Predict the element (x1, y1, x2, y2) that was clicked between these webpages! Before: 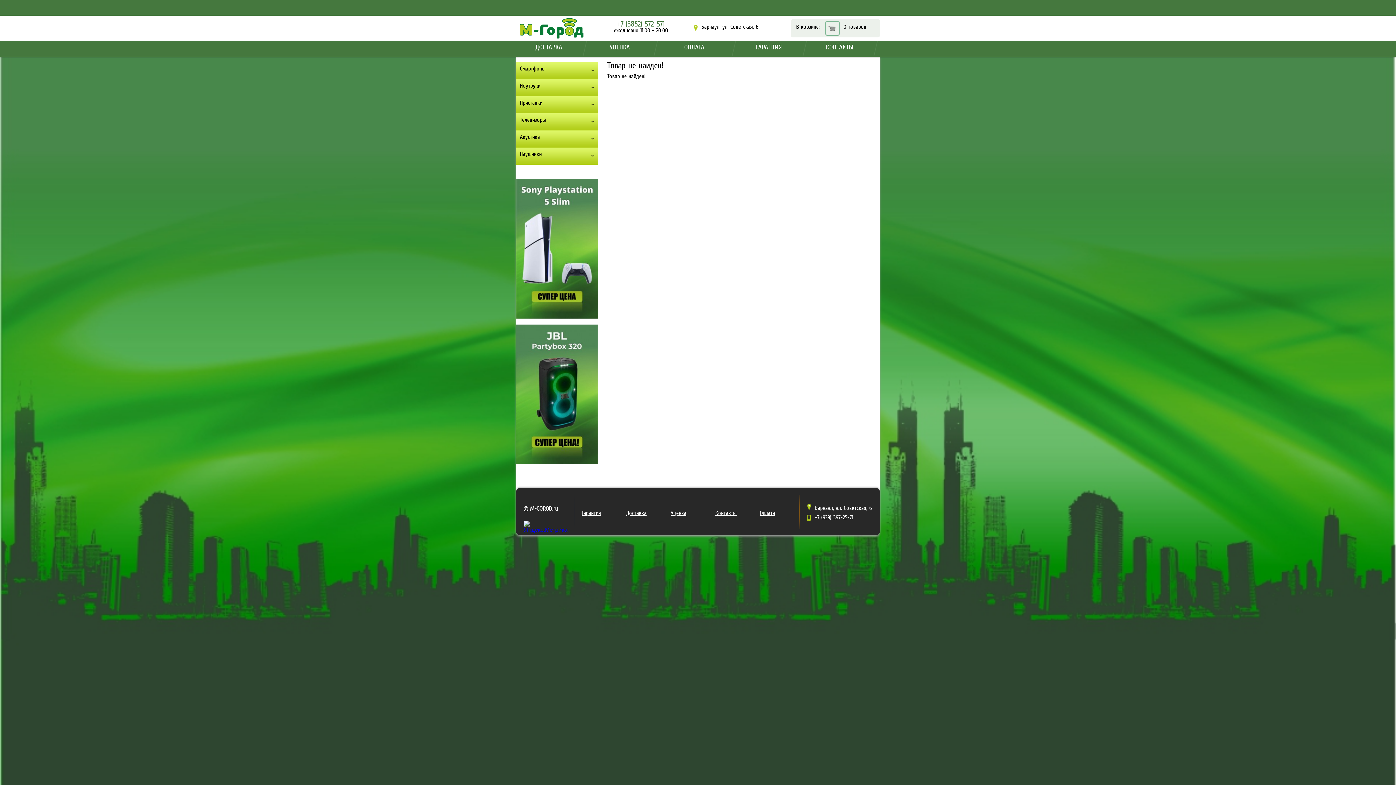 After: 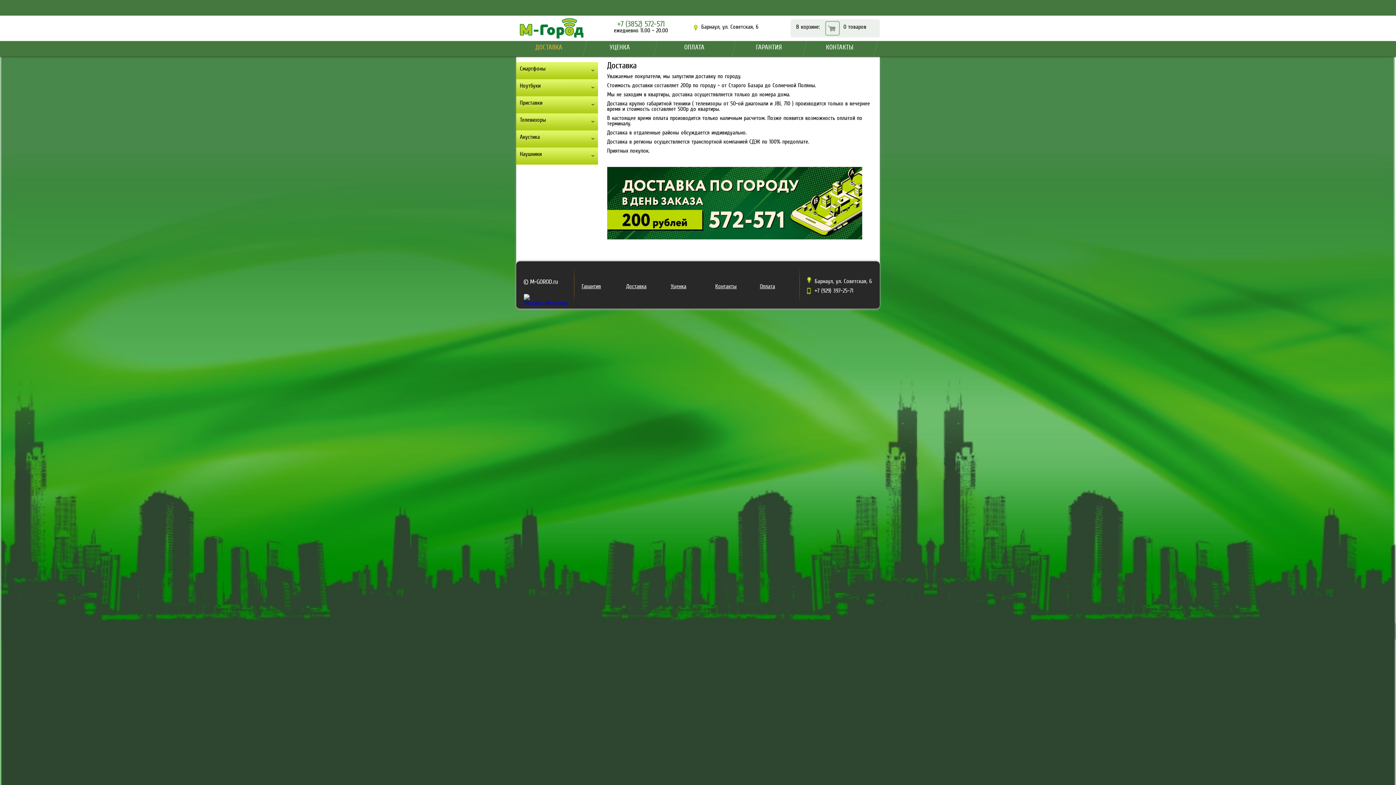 Action: bbox: (626, 511, 646, 516) label: Доставка